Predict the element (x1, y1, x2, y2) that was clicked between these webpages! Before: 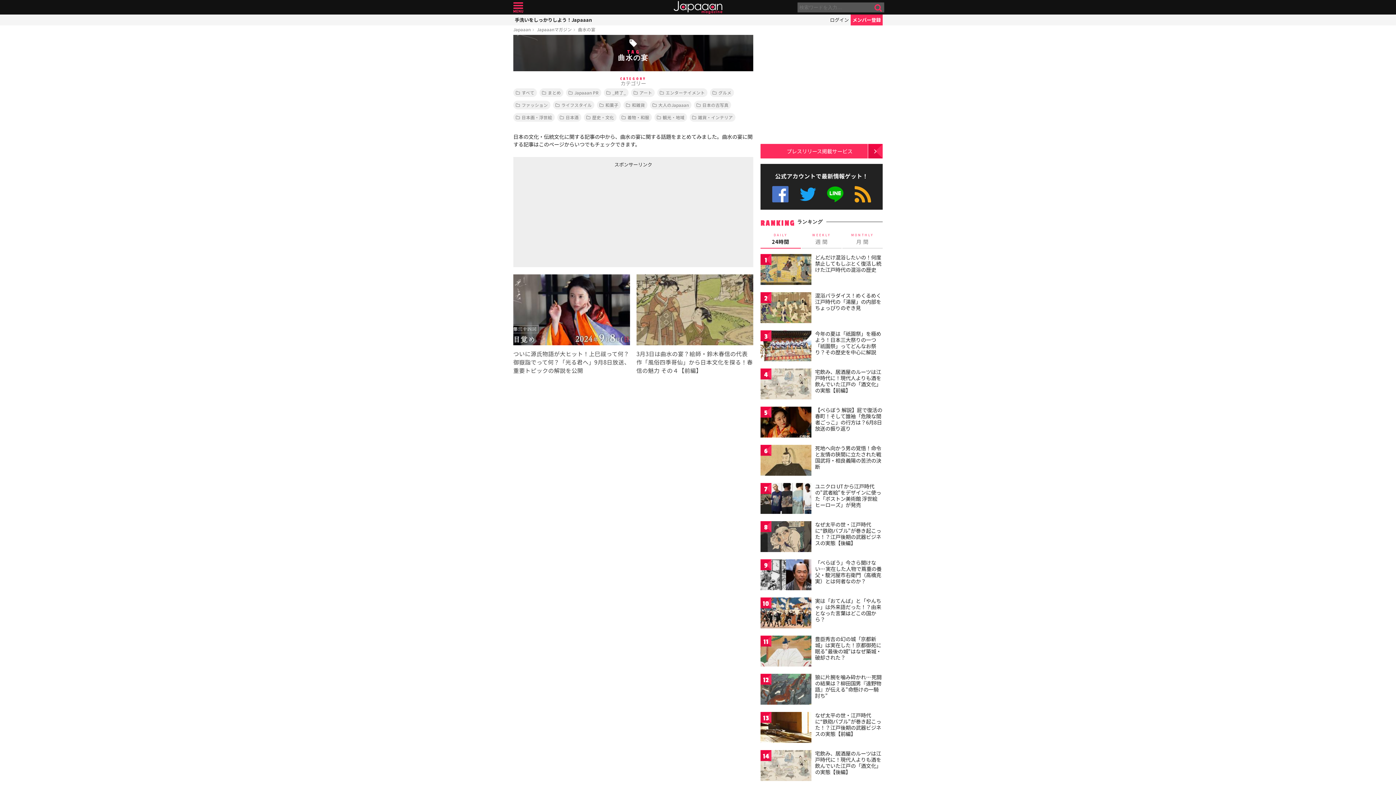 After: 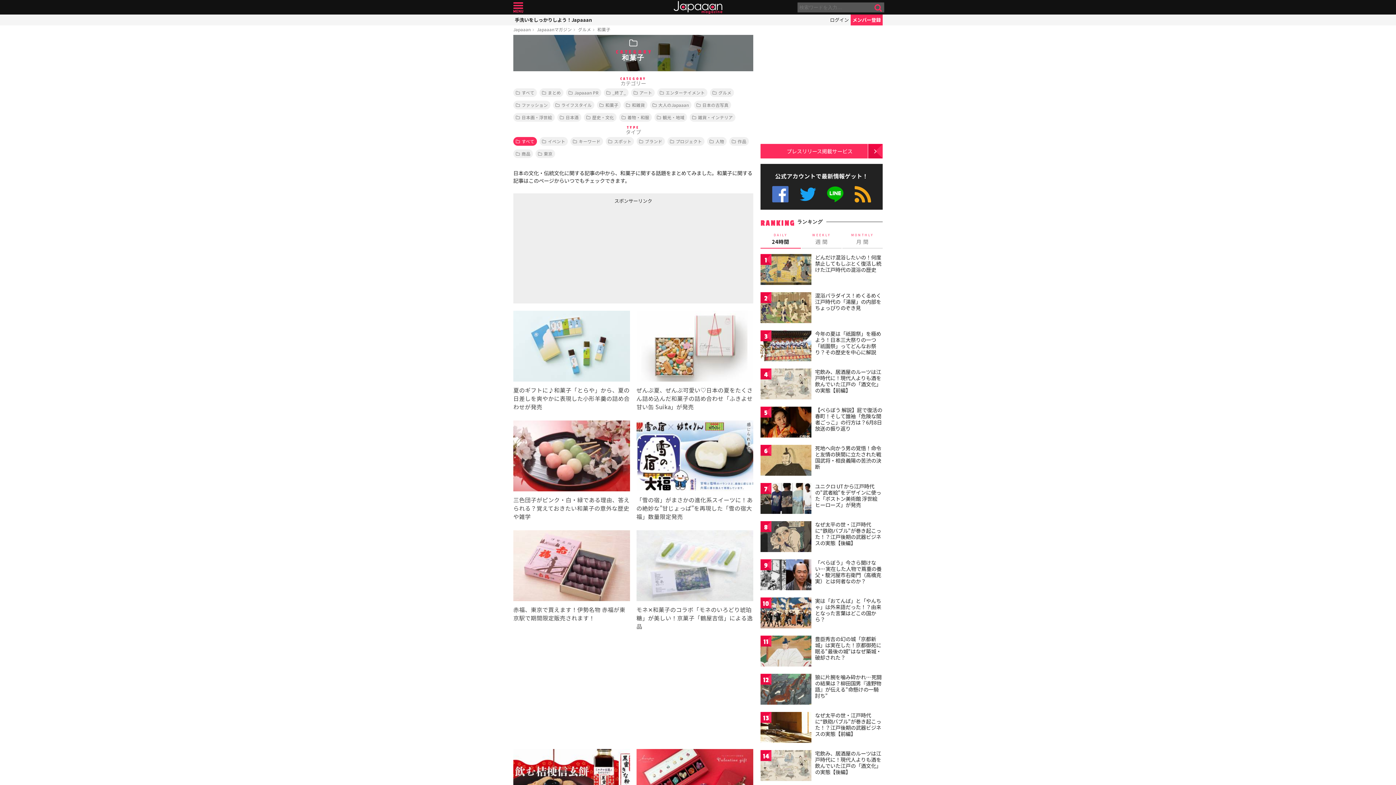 Action: label: 和菓子 bbox: (597, 100, 621, 109)